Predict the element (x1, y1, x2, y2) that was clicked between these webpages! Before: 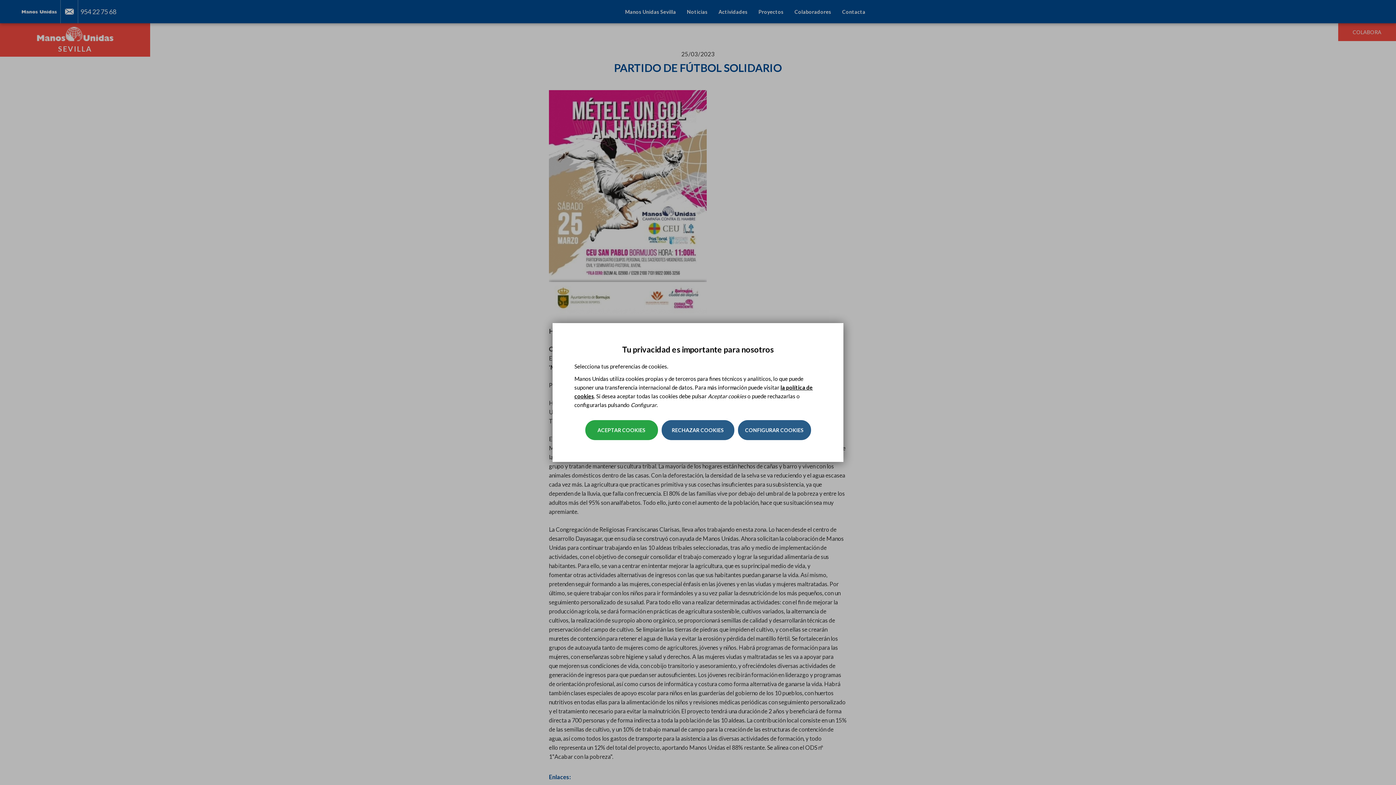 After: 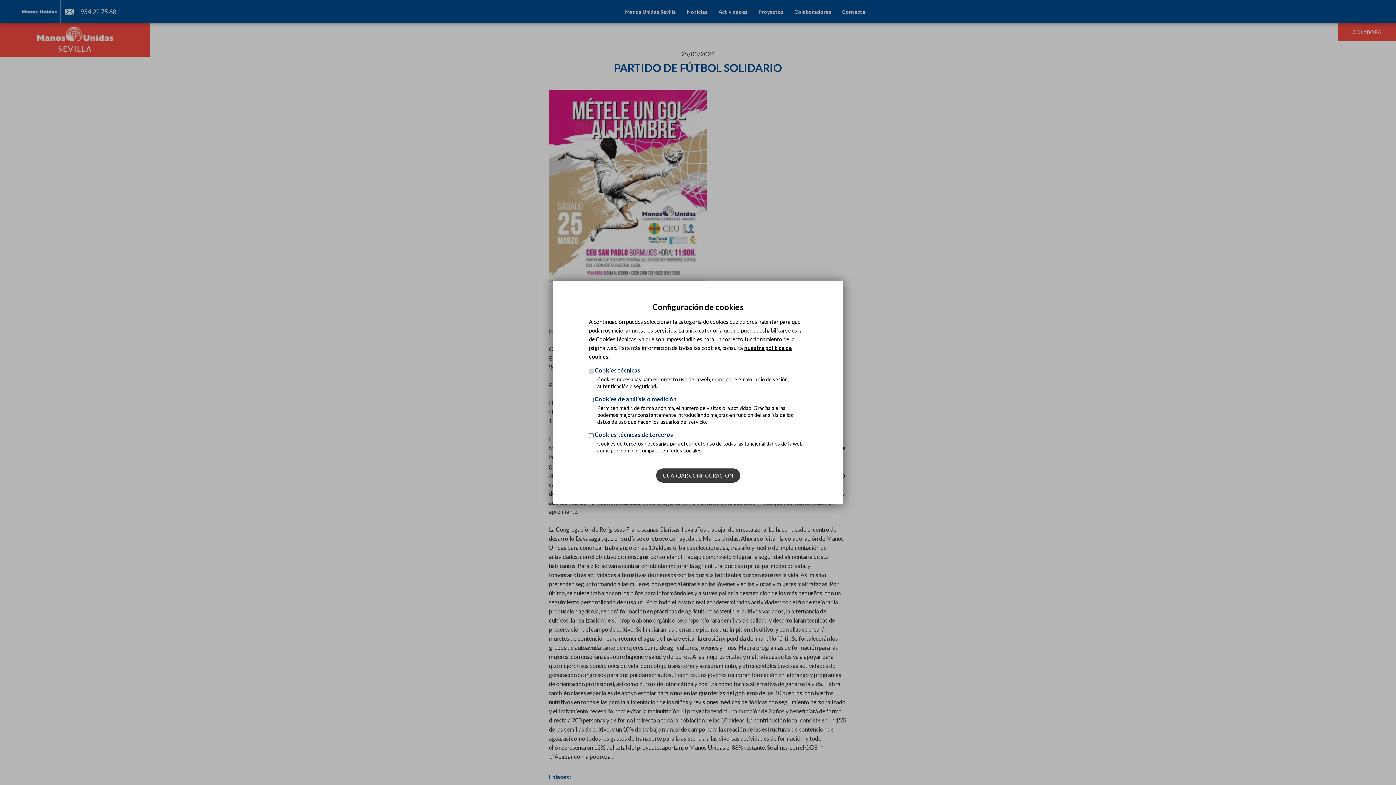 Action: label: CONFIGURAR COOKIES bbox: (738, 420, 811, 440)